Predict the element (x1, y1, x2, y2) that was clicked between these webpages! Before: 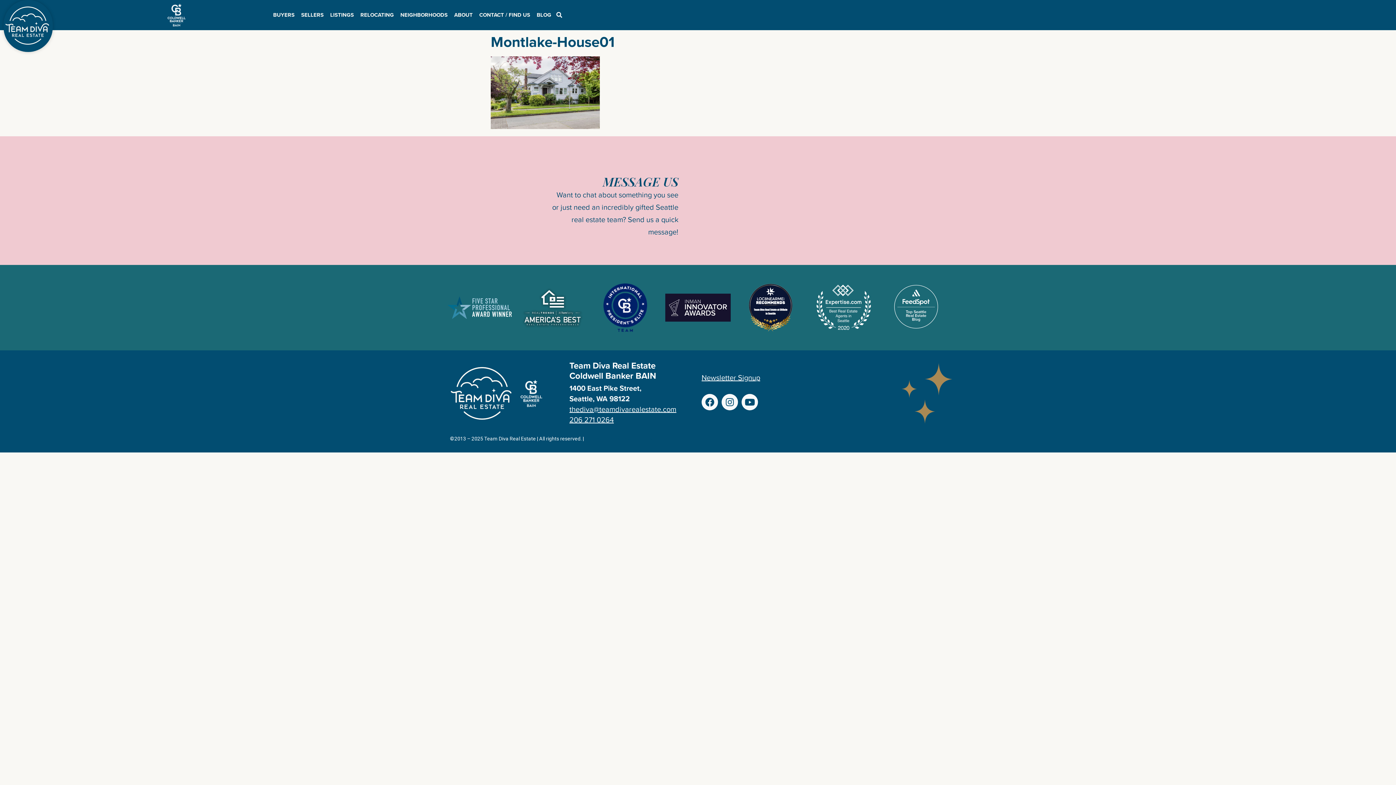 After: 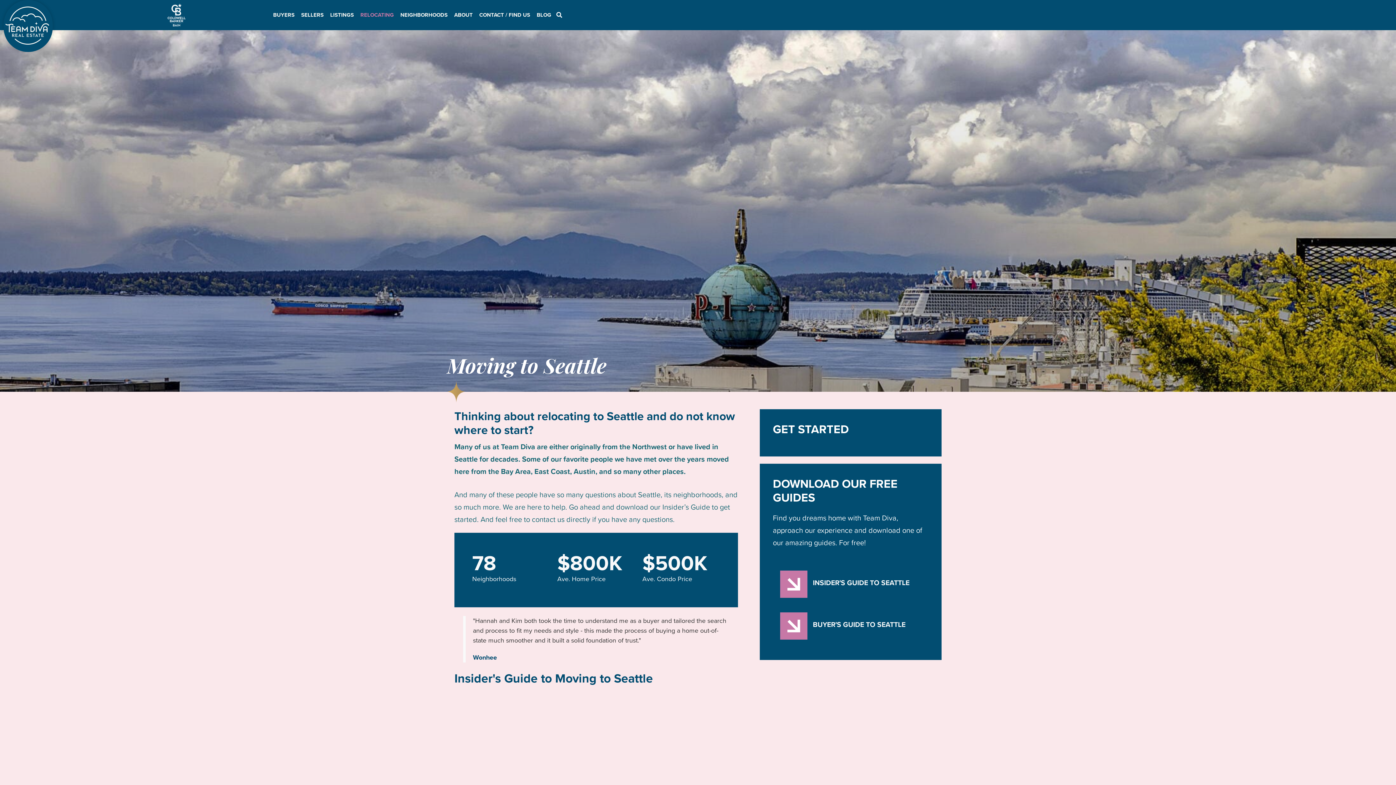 Action: label: RELOCATING bbox: (357, 8, 397, 21)